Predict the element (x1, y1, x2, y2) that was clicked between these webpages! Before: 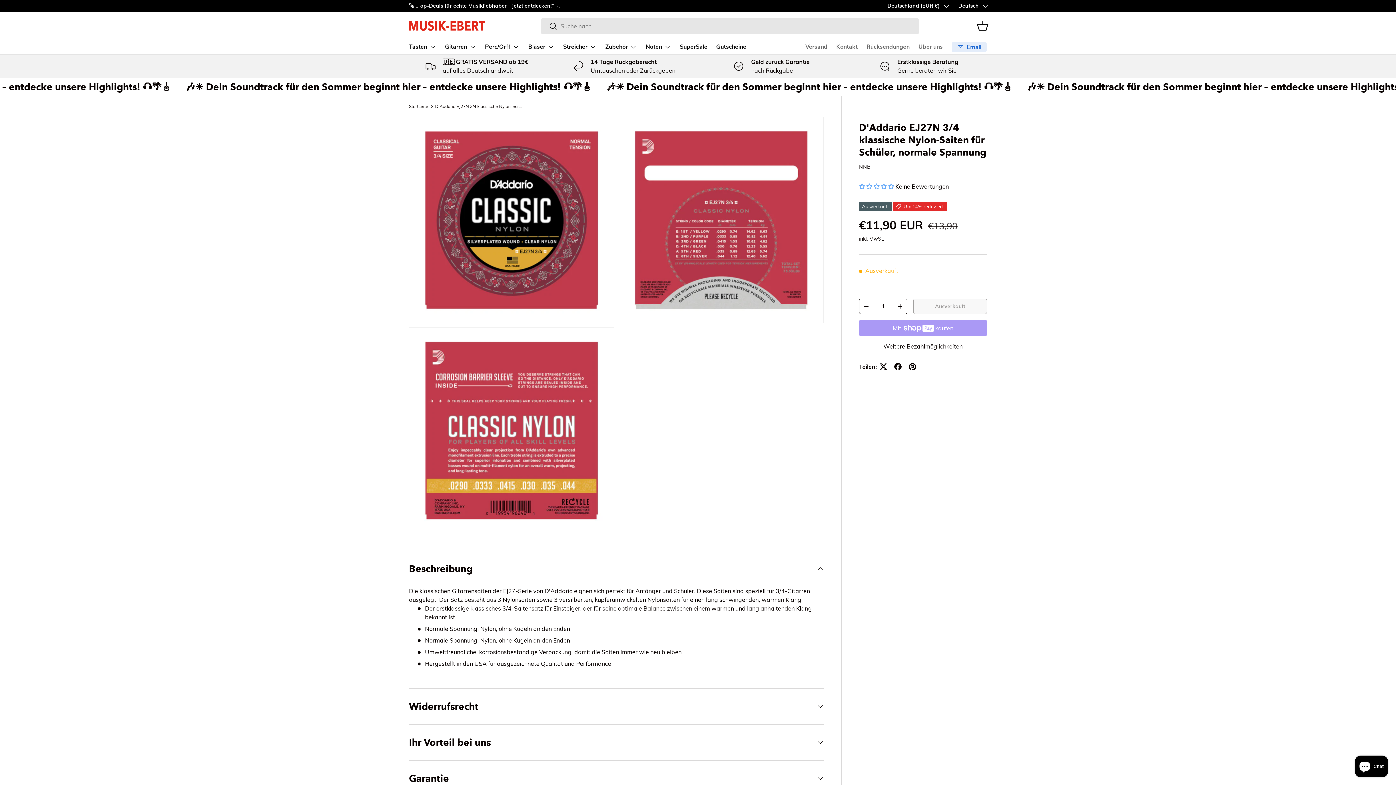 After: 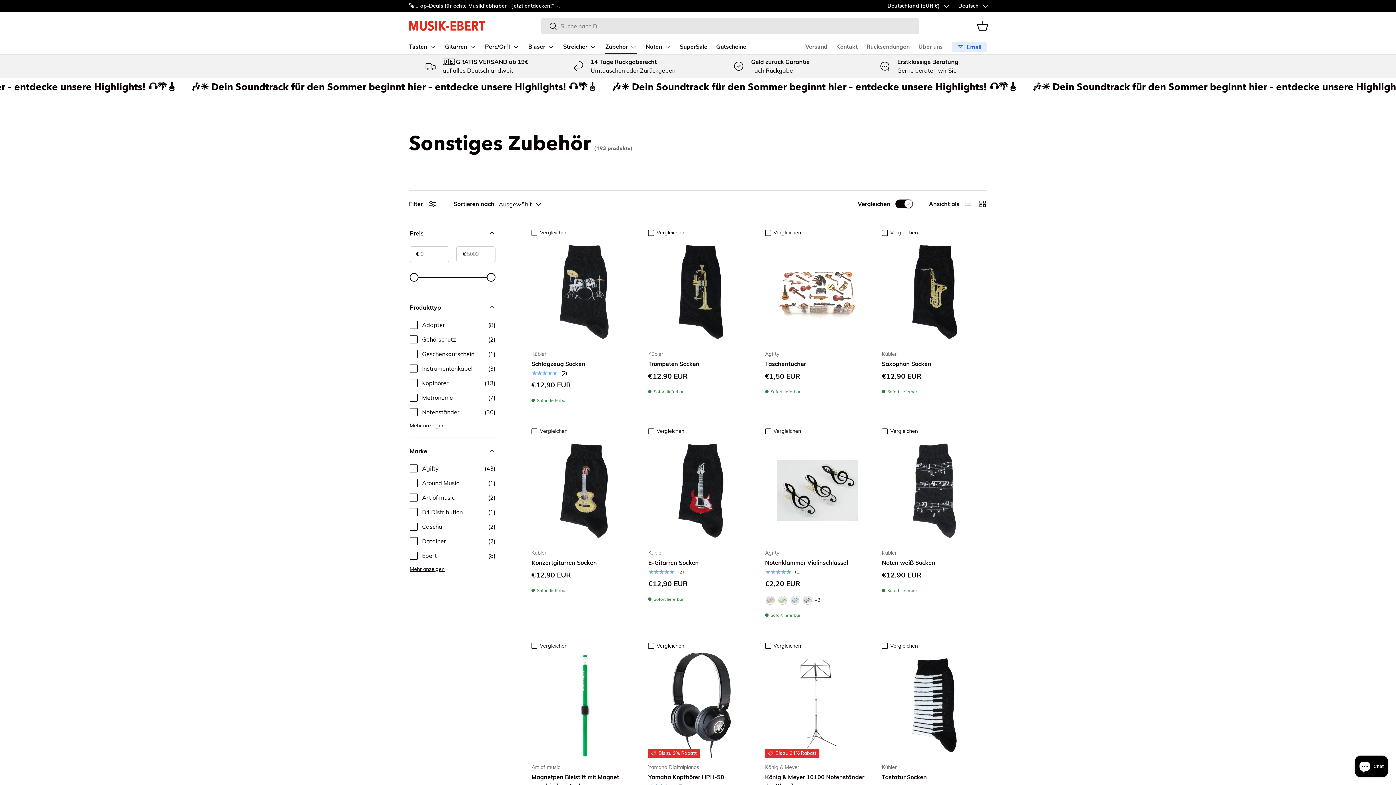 Action: label: Zubehör bbox: (605, 39, 637, 54)